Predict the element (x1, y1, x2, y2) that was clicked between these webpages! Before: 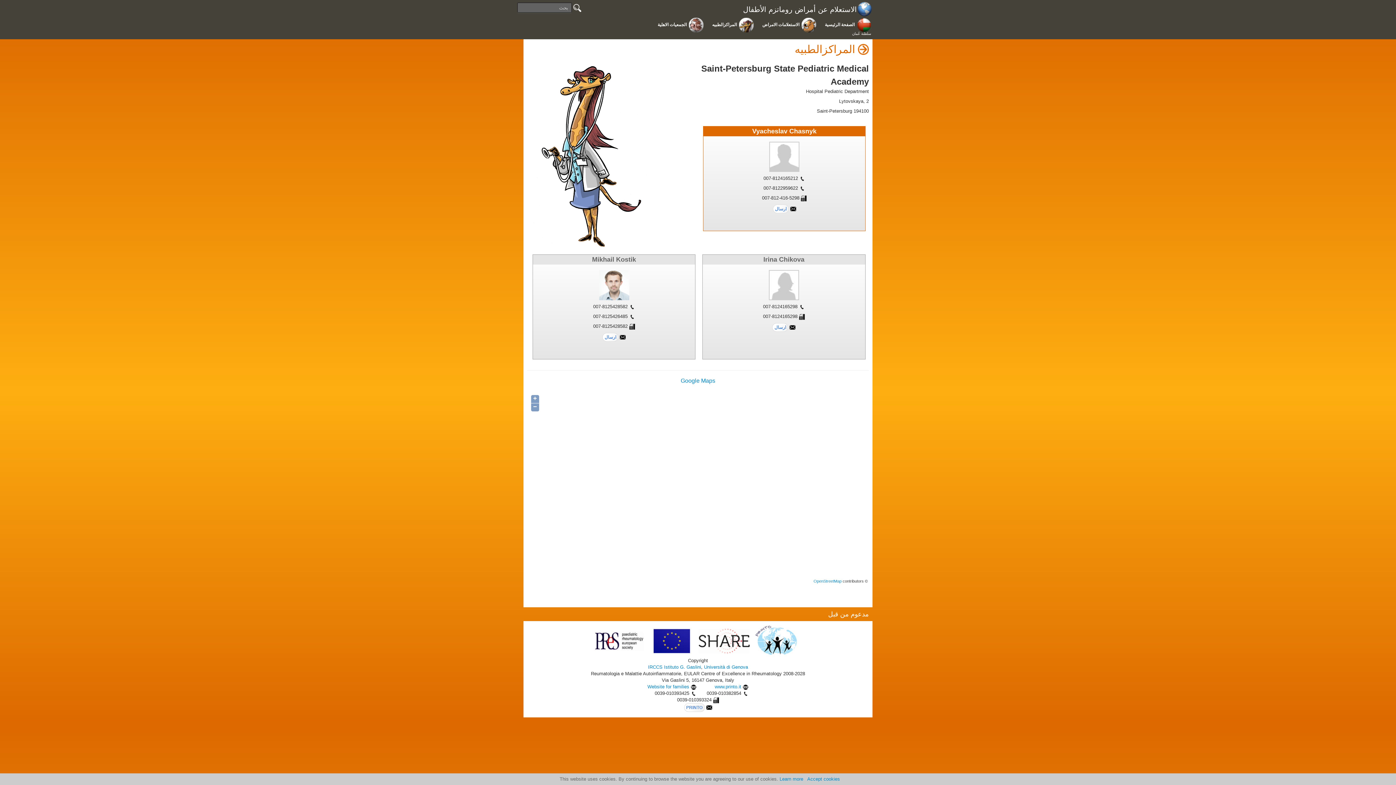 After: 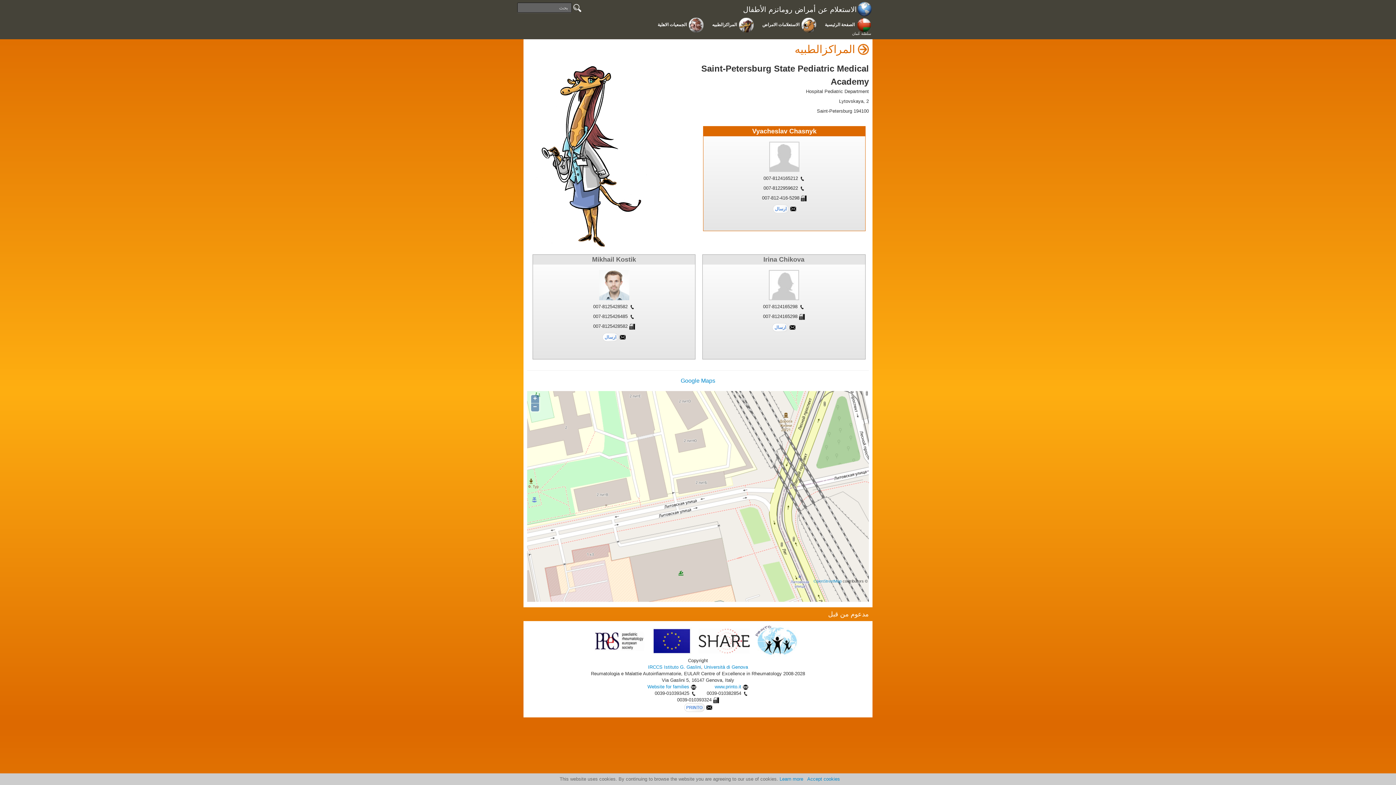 Action: bbox: (594, 638, 645, 643)